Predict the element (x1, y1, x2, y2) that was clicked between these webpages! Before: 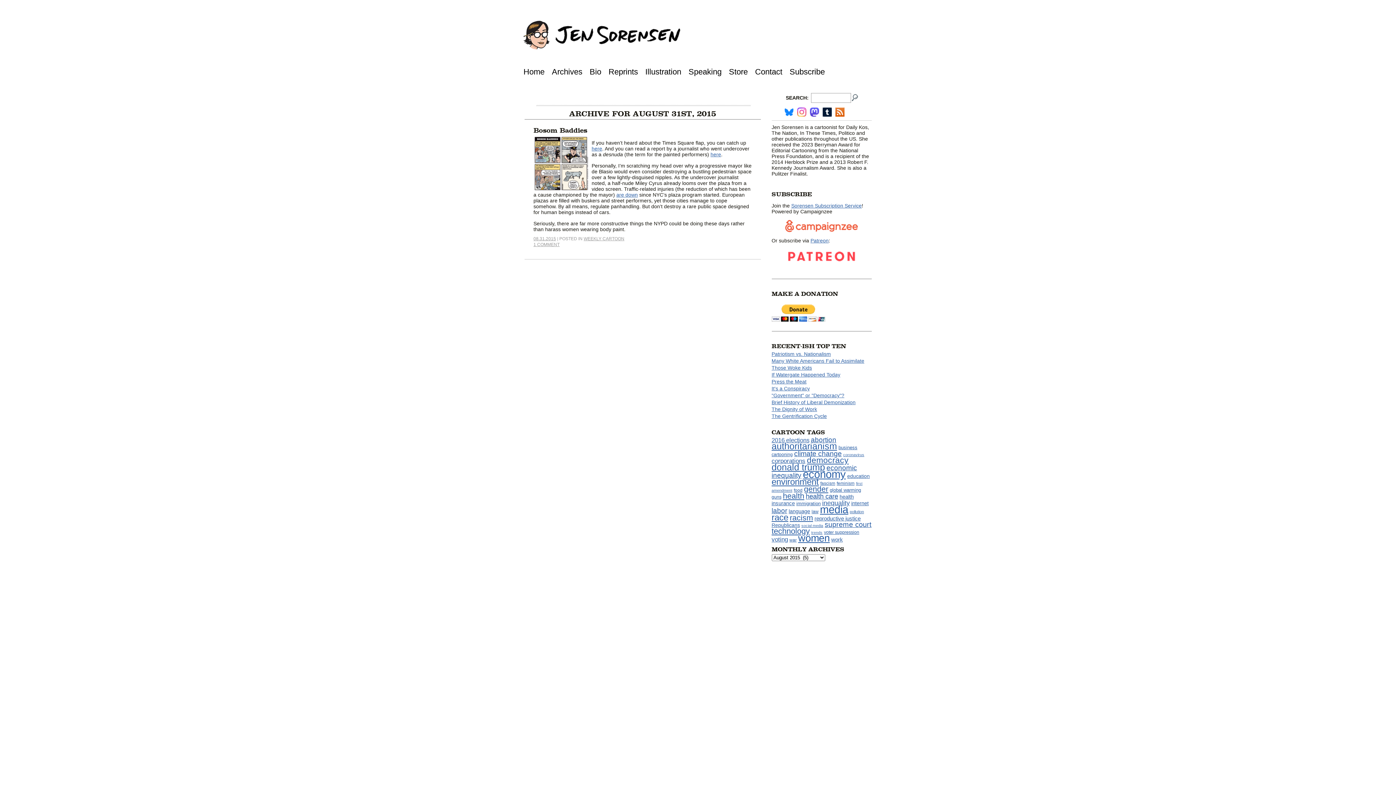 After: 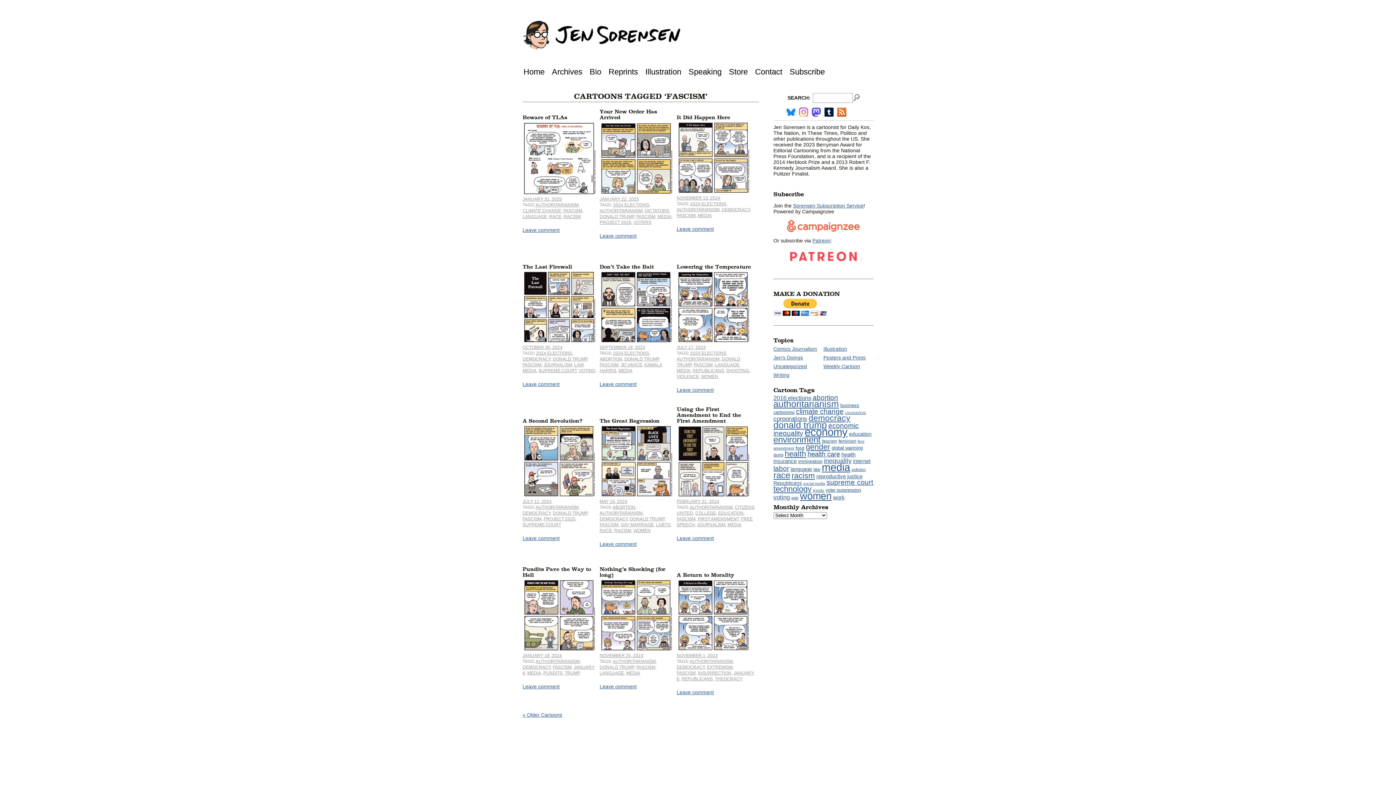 Action: label: fascism (23 items) bbox: (820, 481, 835, 485)